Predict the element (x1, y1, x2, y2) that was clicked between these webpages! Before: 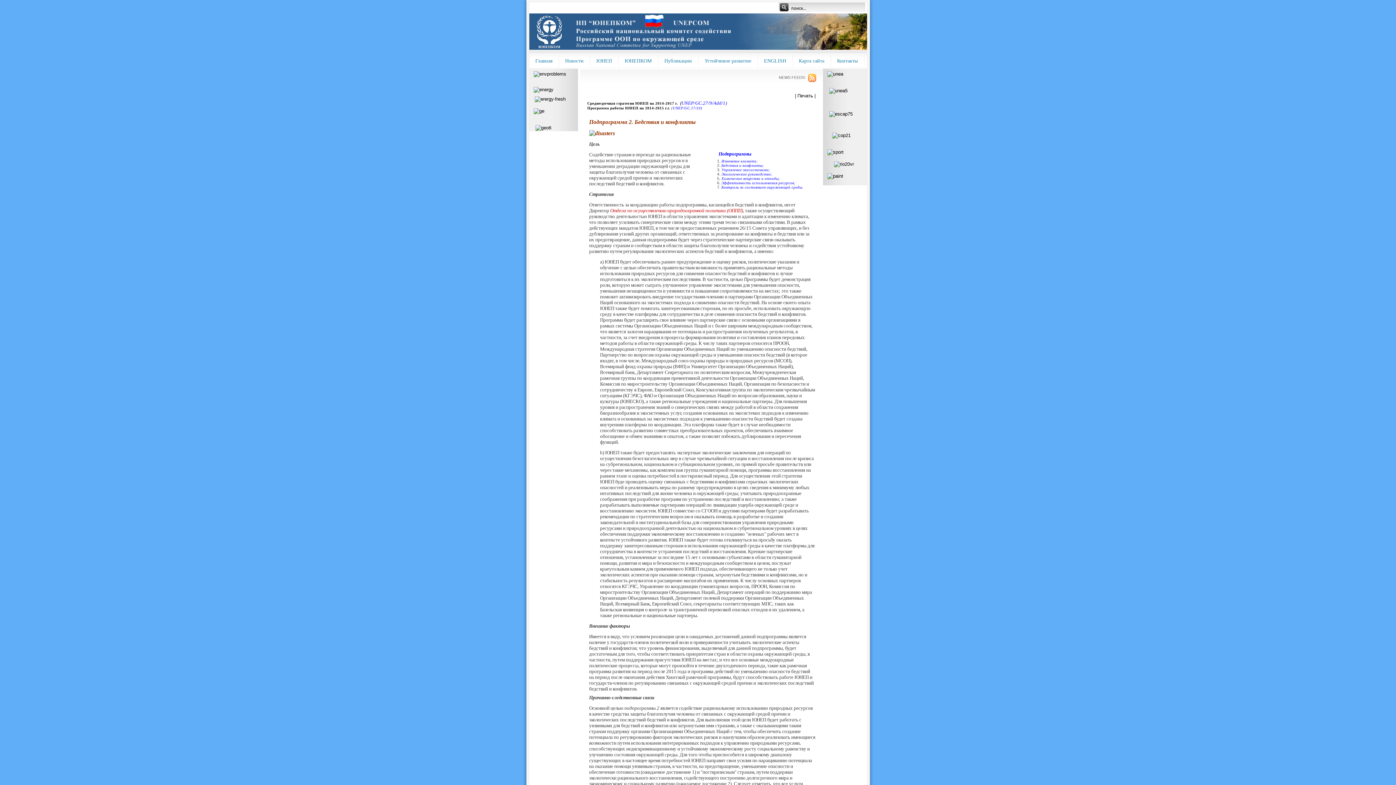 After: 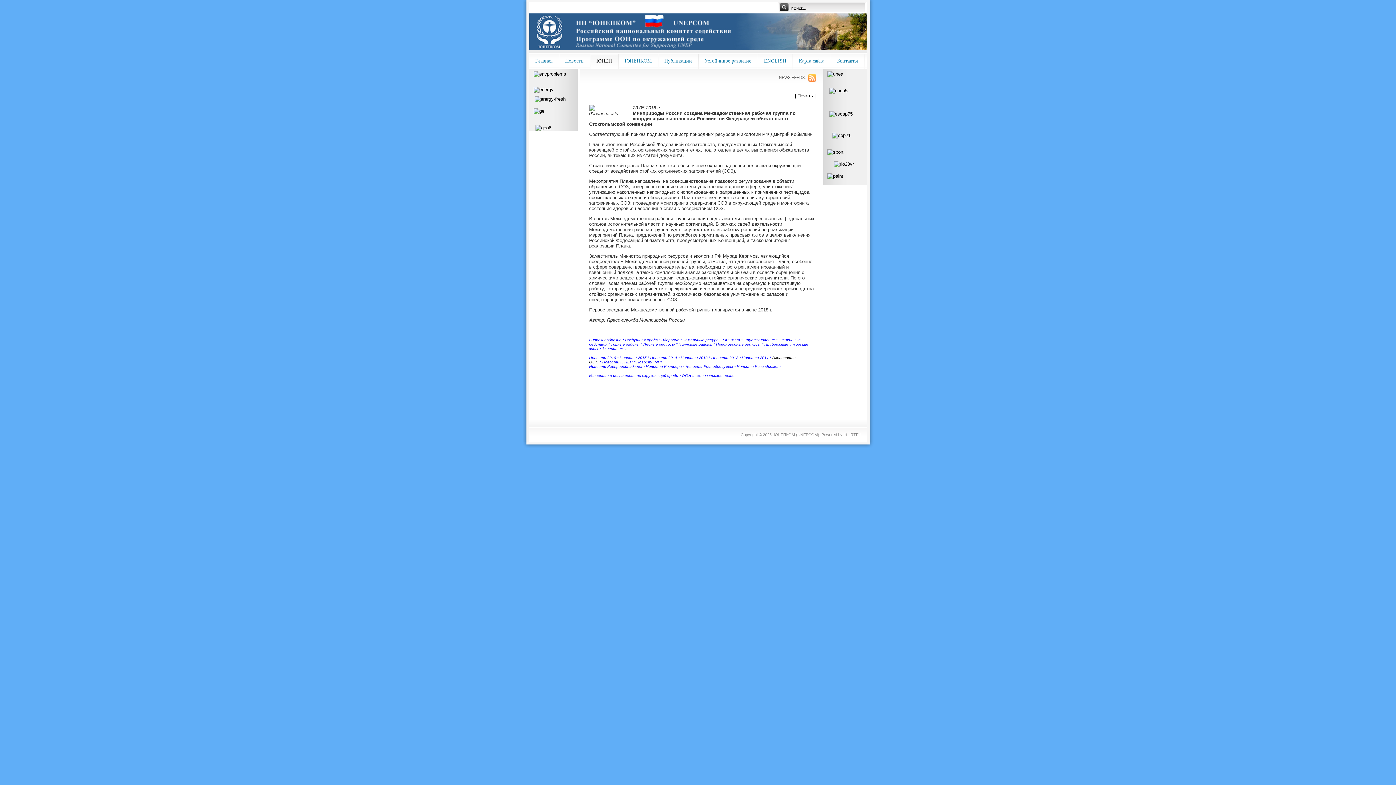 Action: label: Экологическое руководство bbox: (721, 172, 771, 176)